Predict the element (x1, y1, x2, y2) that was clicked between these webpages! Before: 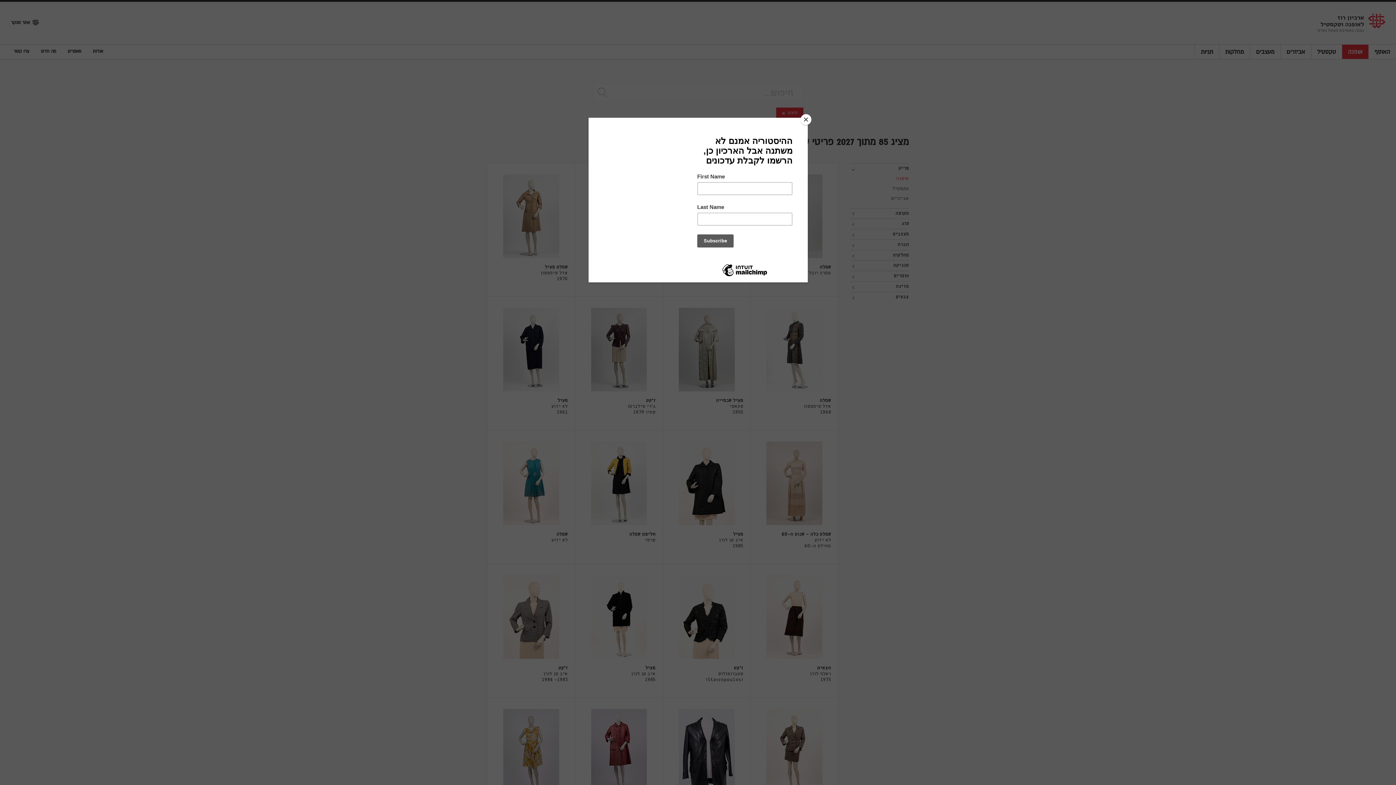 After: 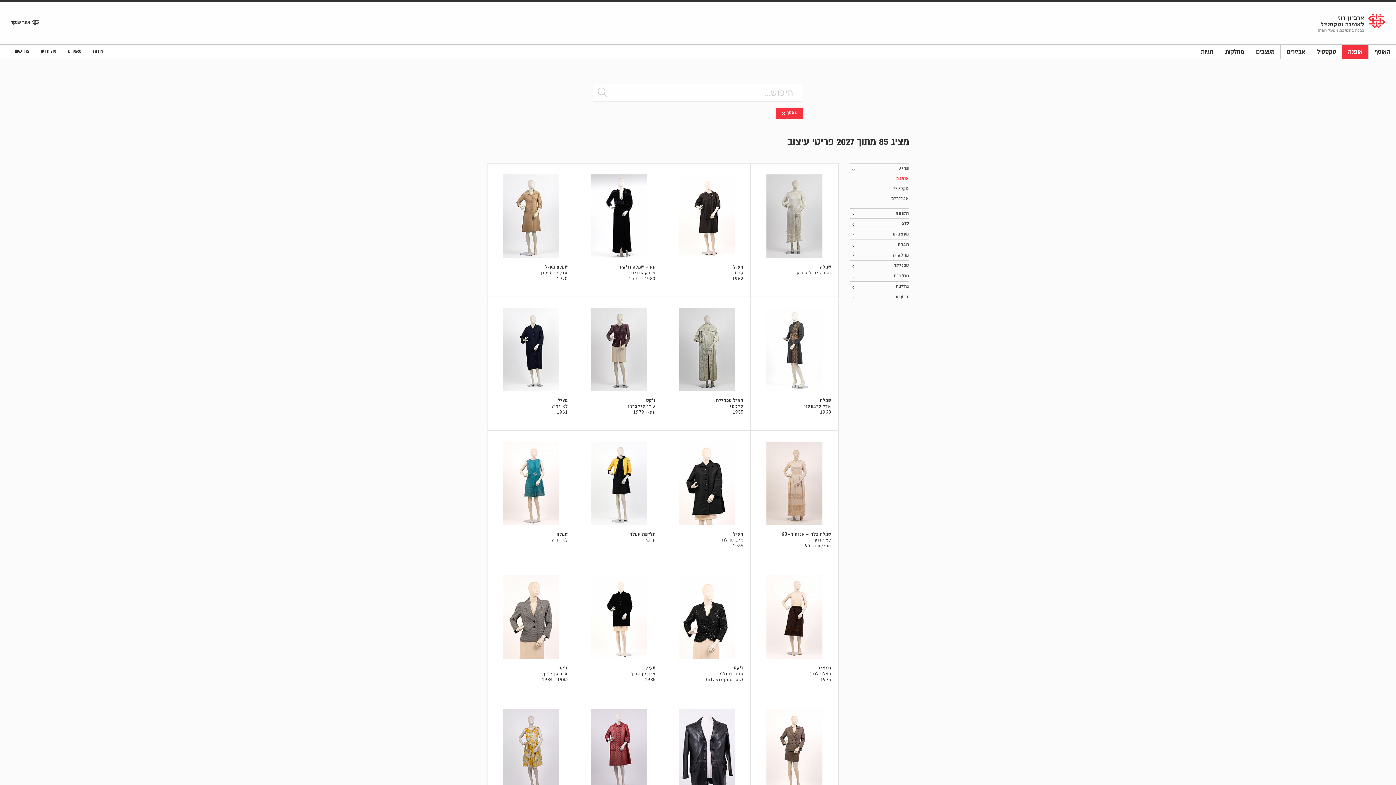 Action: bbox: (800, 114, 811, 125) label: Close